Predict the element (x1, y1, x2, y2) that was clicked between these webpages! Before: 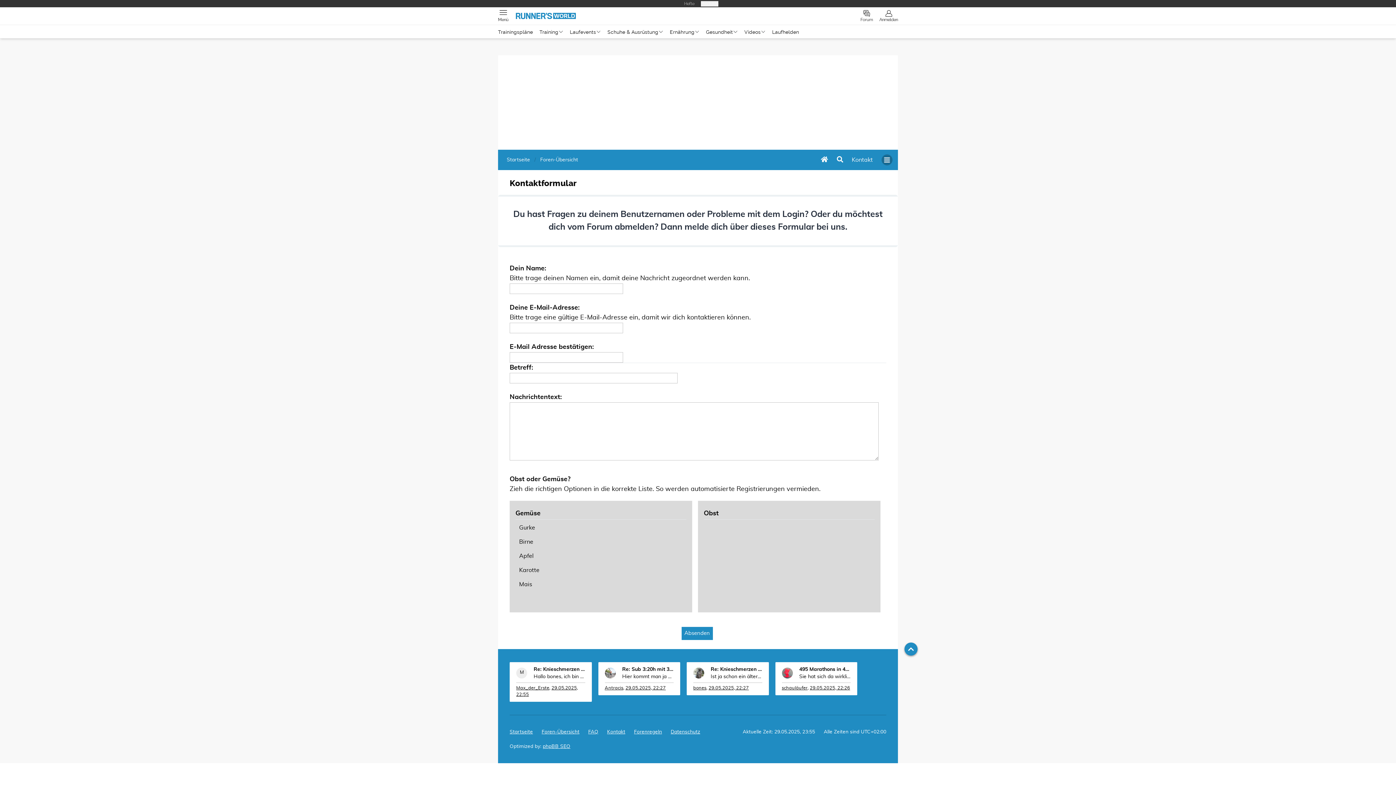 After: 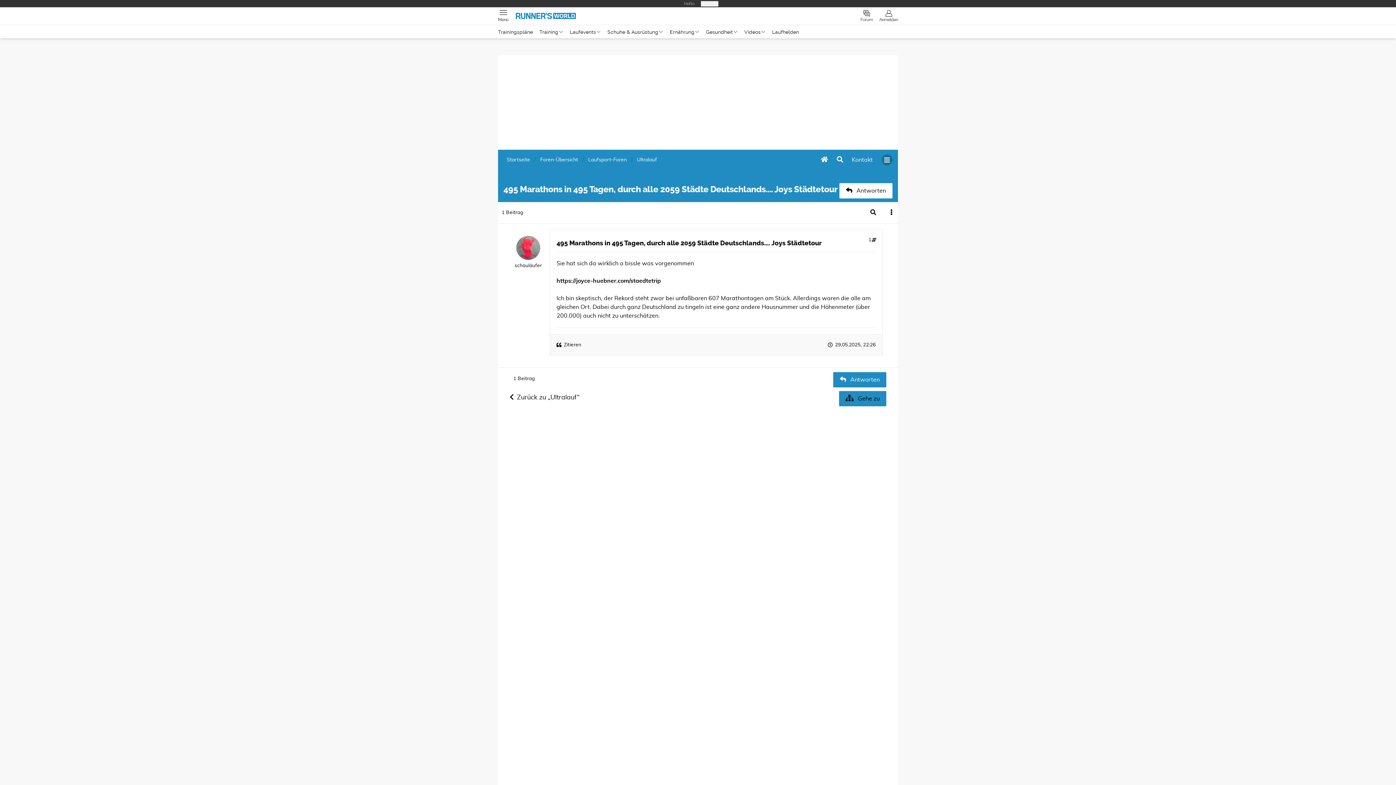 Action: label: 495 Marathons in 495 Tagen, durch alle 2059 Städte bbox: (799, 568, 850, 575)